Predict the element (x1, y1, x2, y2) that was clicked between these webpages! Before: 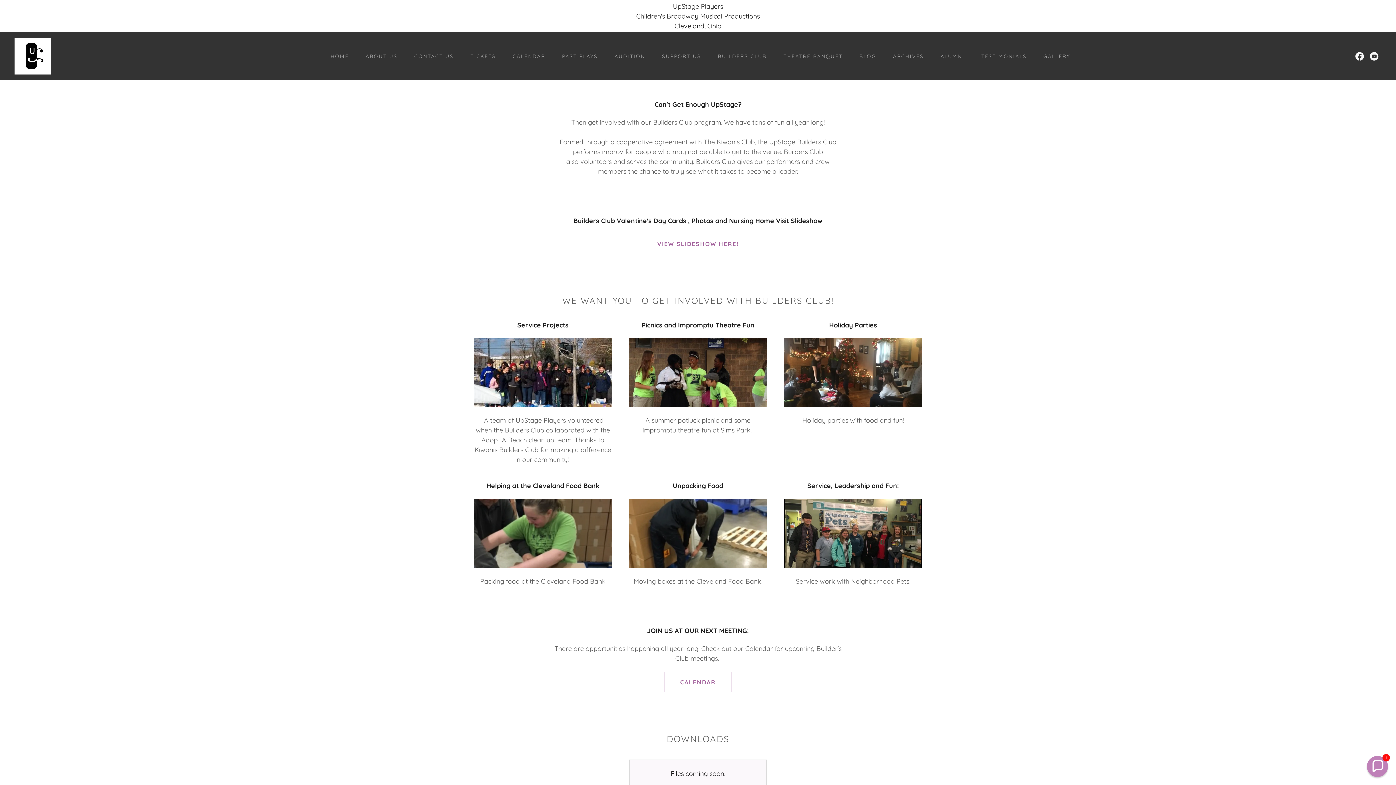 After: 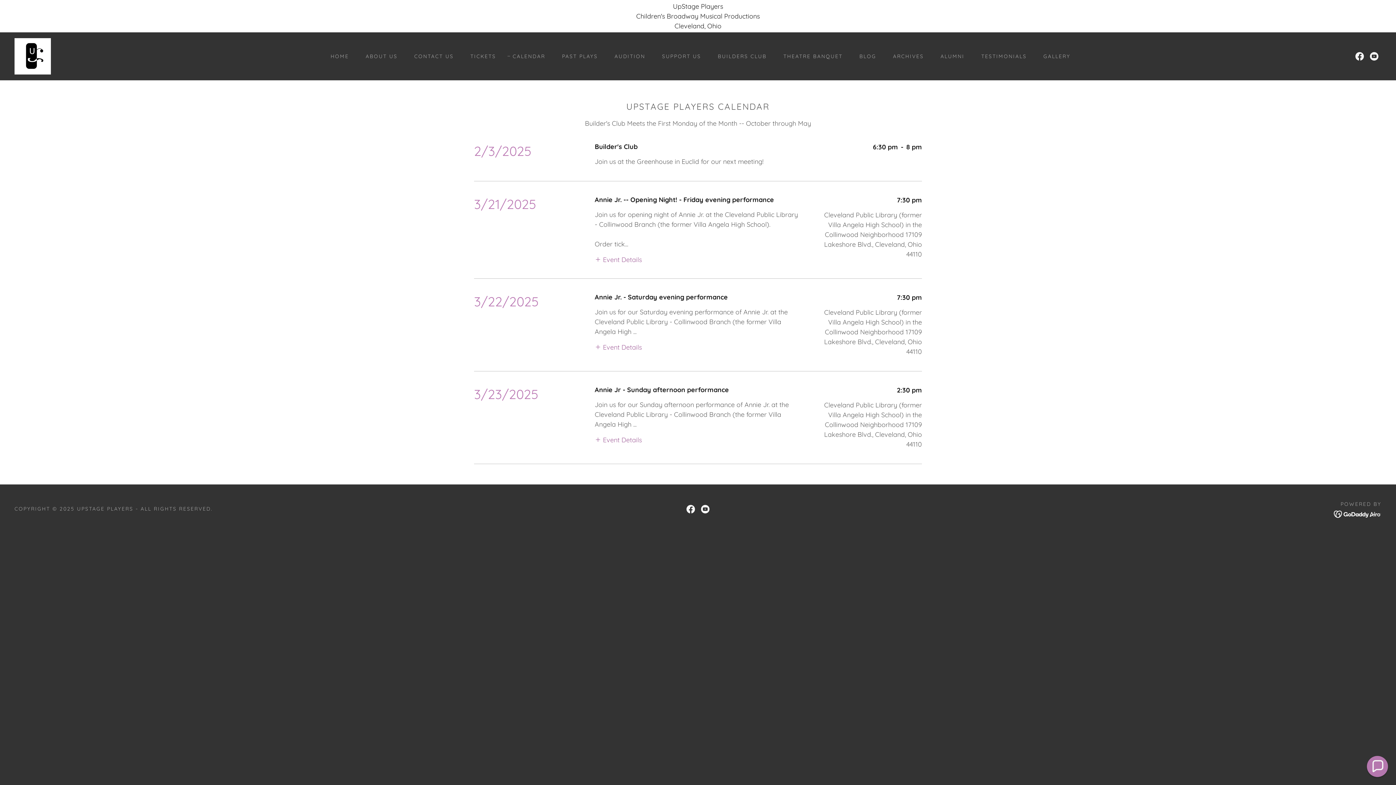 Action: bbox: (505, 49, 547, 62) label: CALENDAR